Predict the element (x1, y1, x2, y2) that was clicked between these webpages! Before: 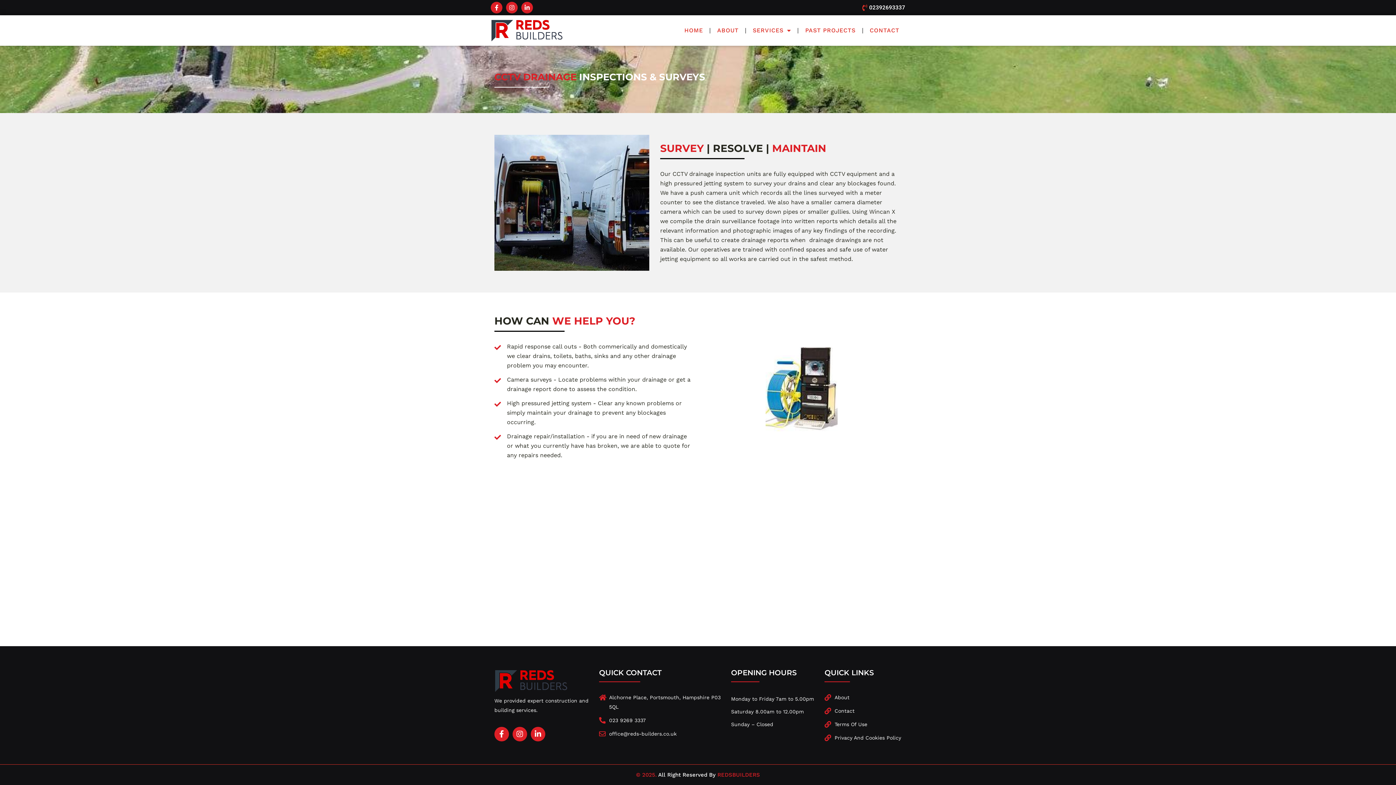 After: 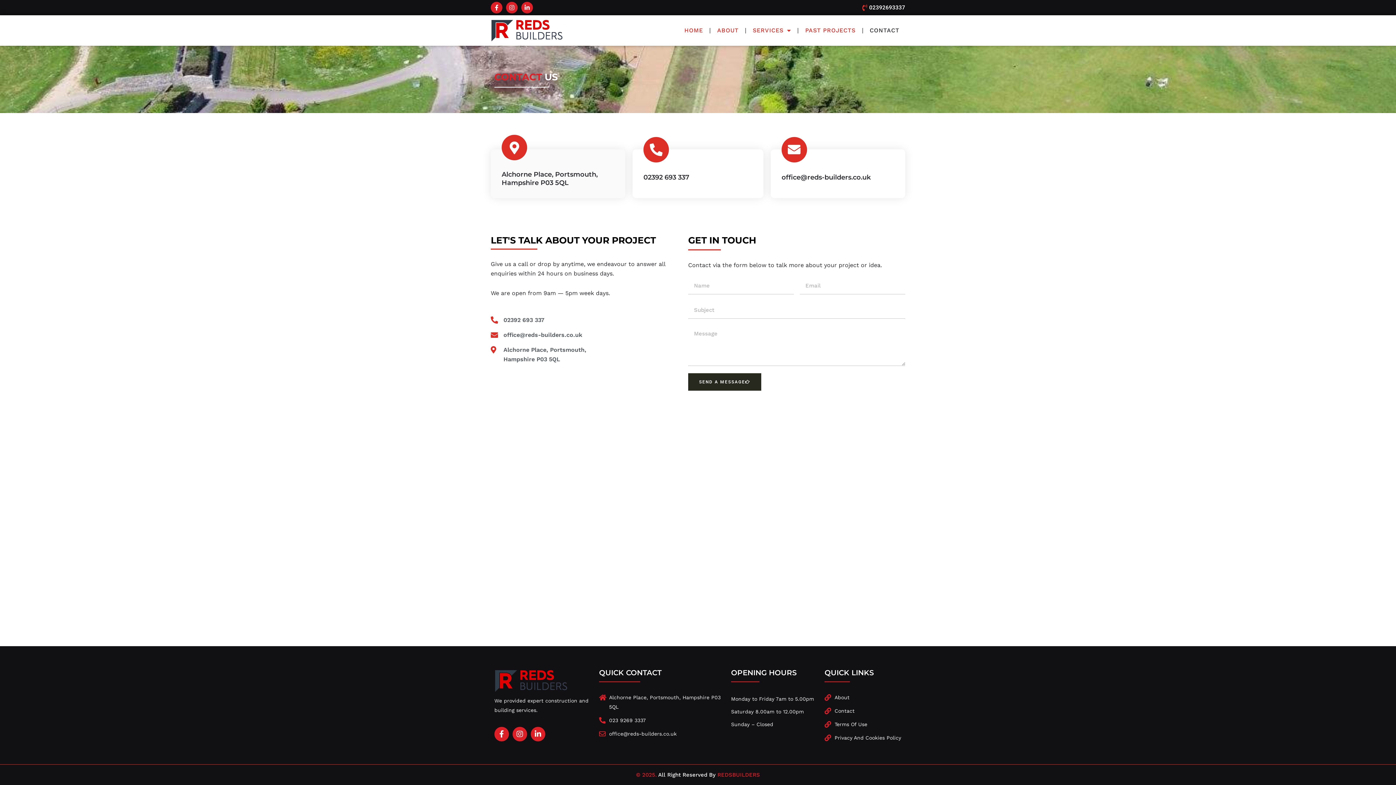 Action: label: Contact bbox: (824, 706, 901, 716)